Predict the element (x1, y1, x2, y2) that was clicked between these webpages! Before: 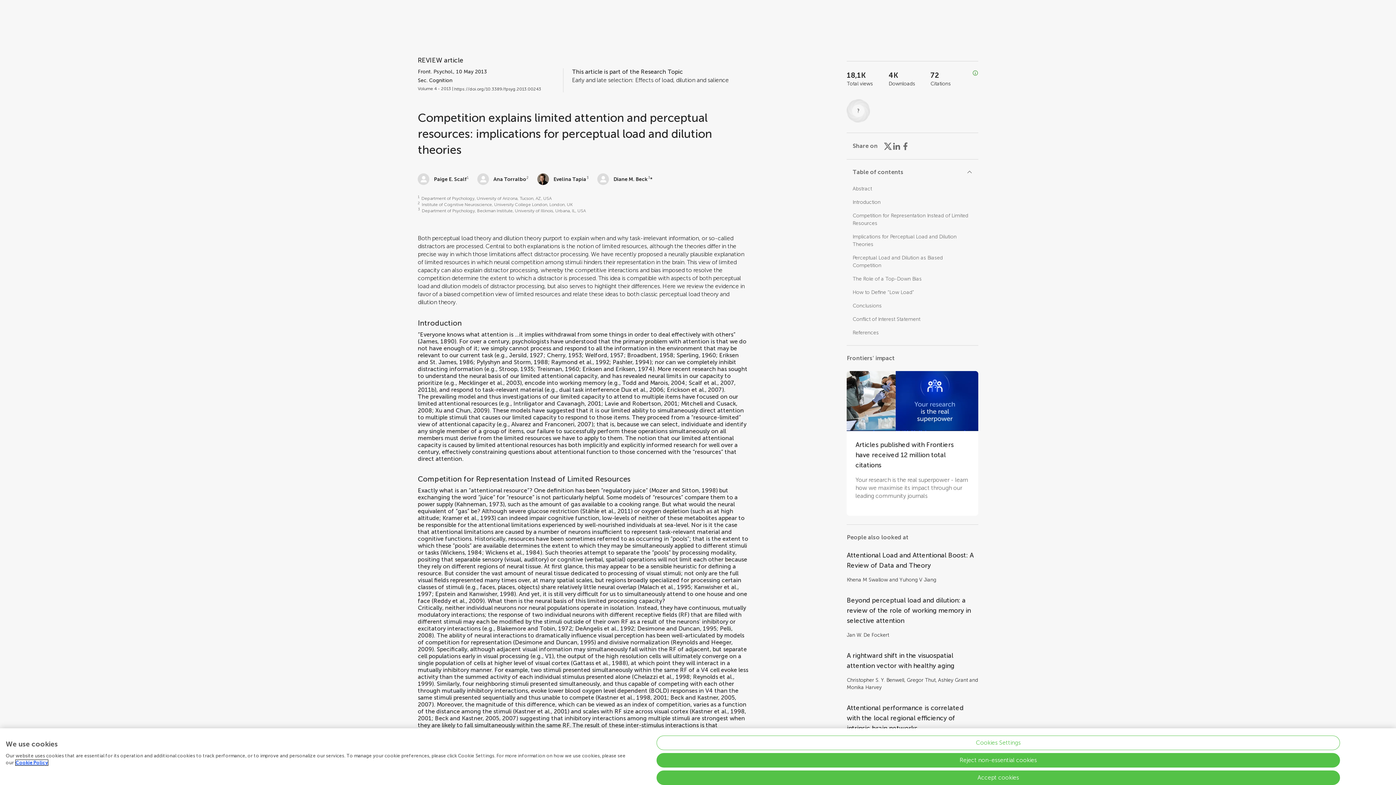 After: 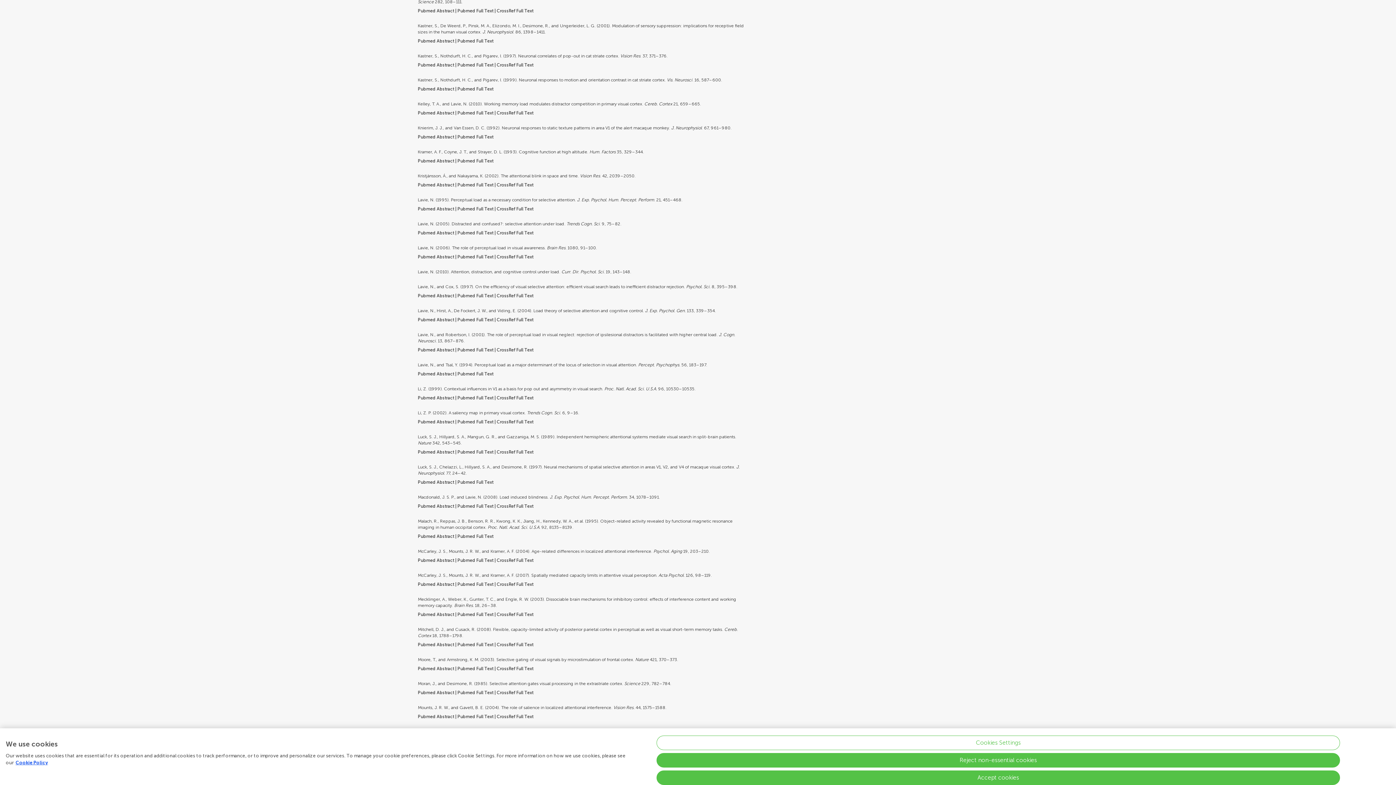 Action: bbox: (515, 708, 567, 715) label: Kastner et al., 2001